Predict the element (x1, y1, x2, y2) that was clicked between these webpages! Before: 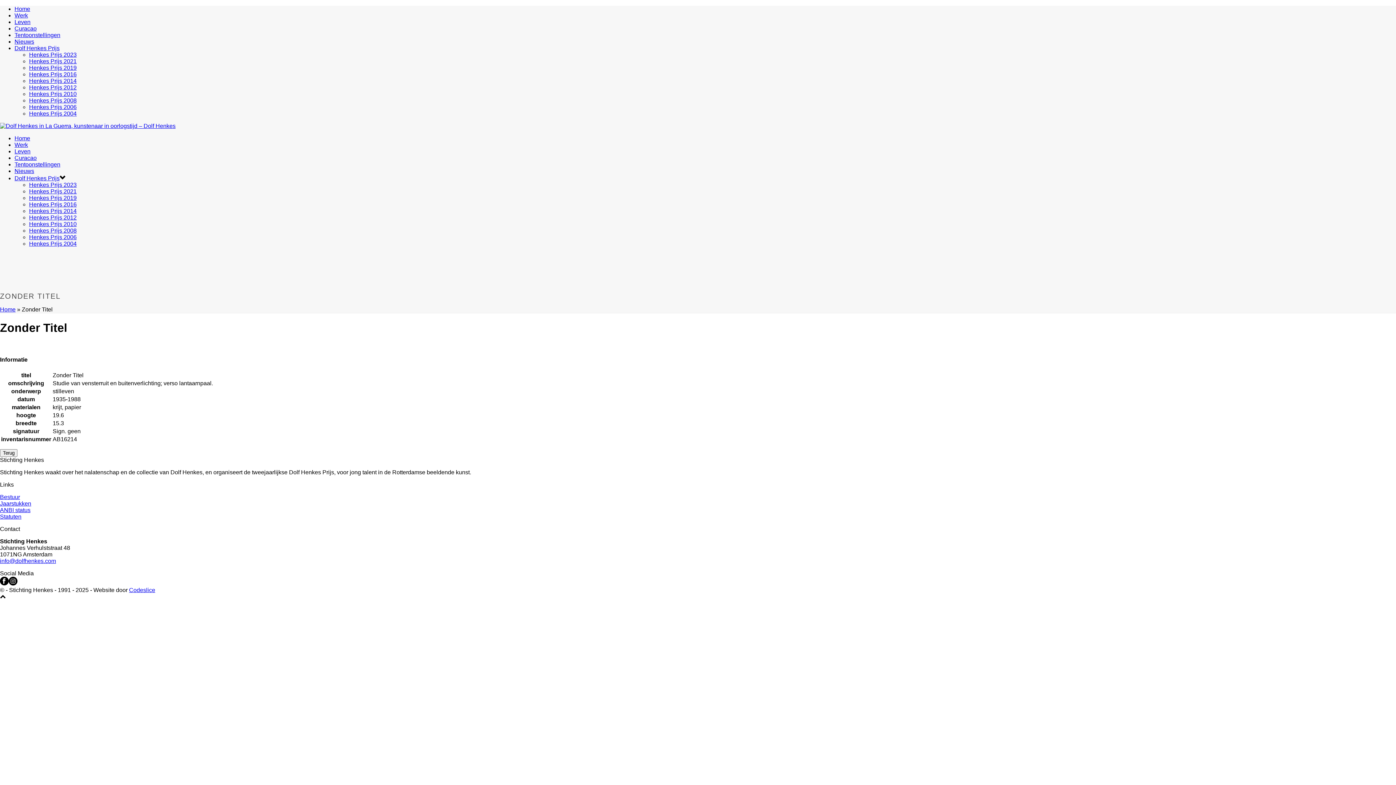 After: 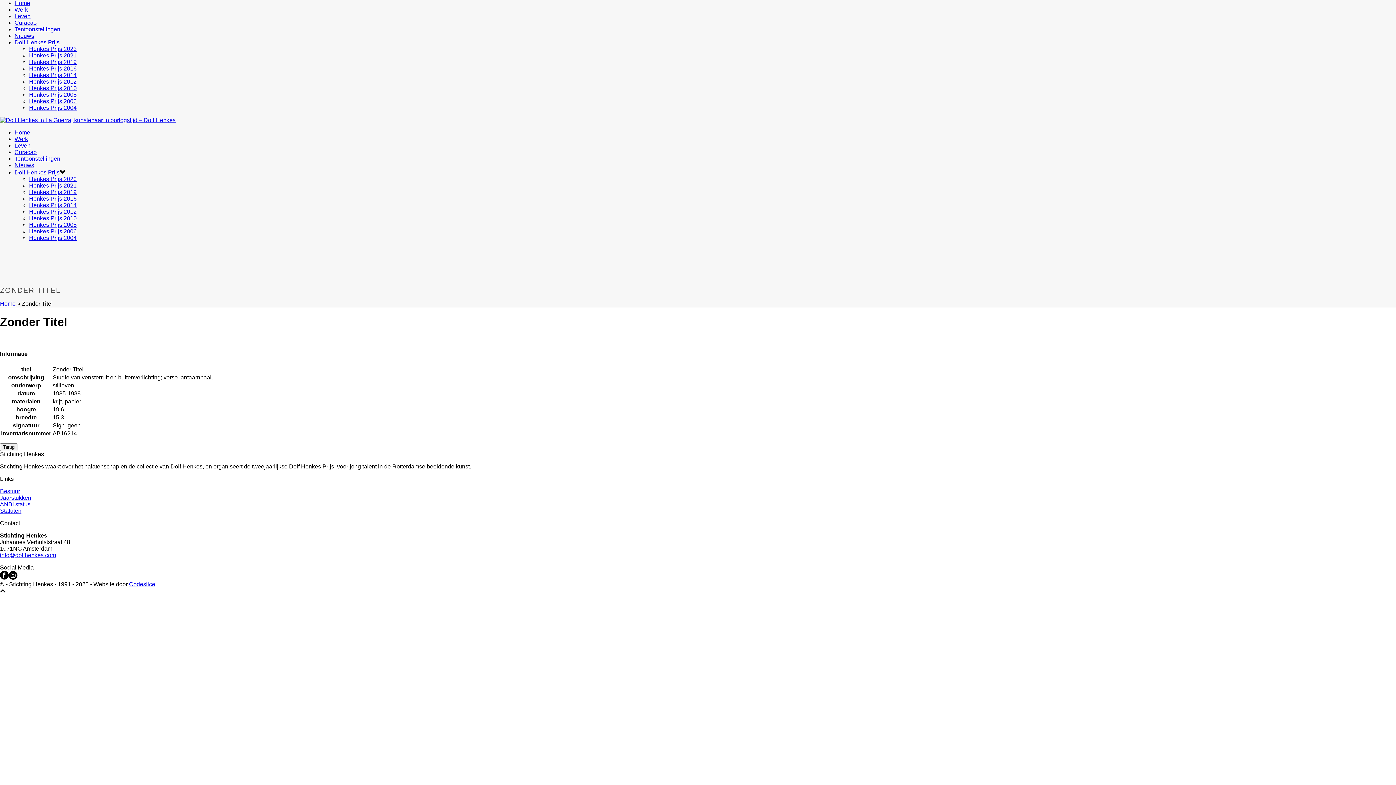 Action: bbox: (0, 594, 5, 600)